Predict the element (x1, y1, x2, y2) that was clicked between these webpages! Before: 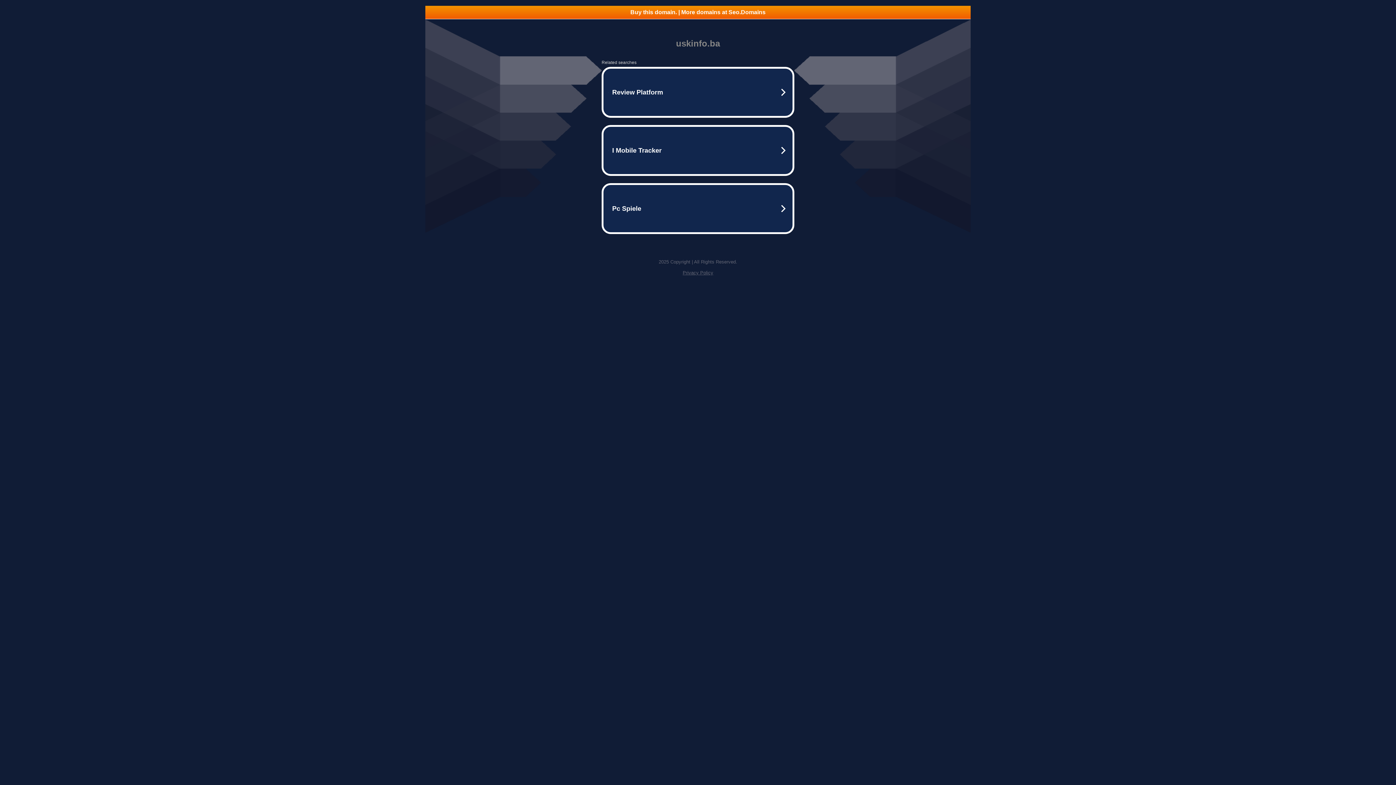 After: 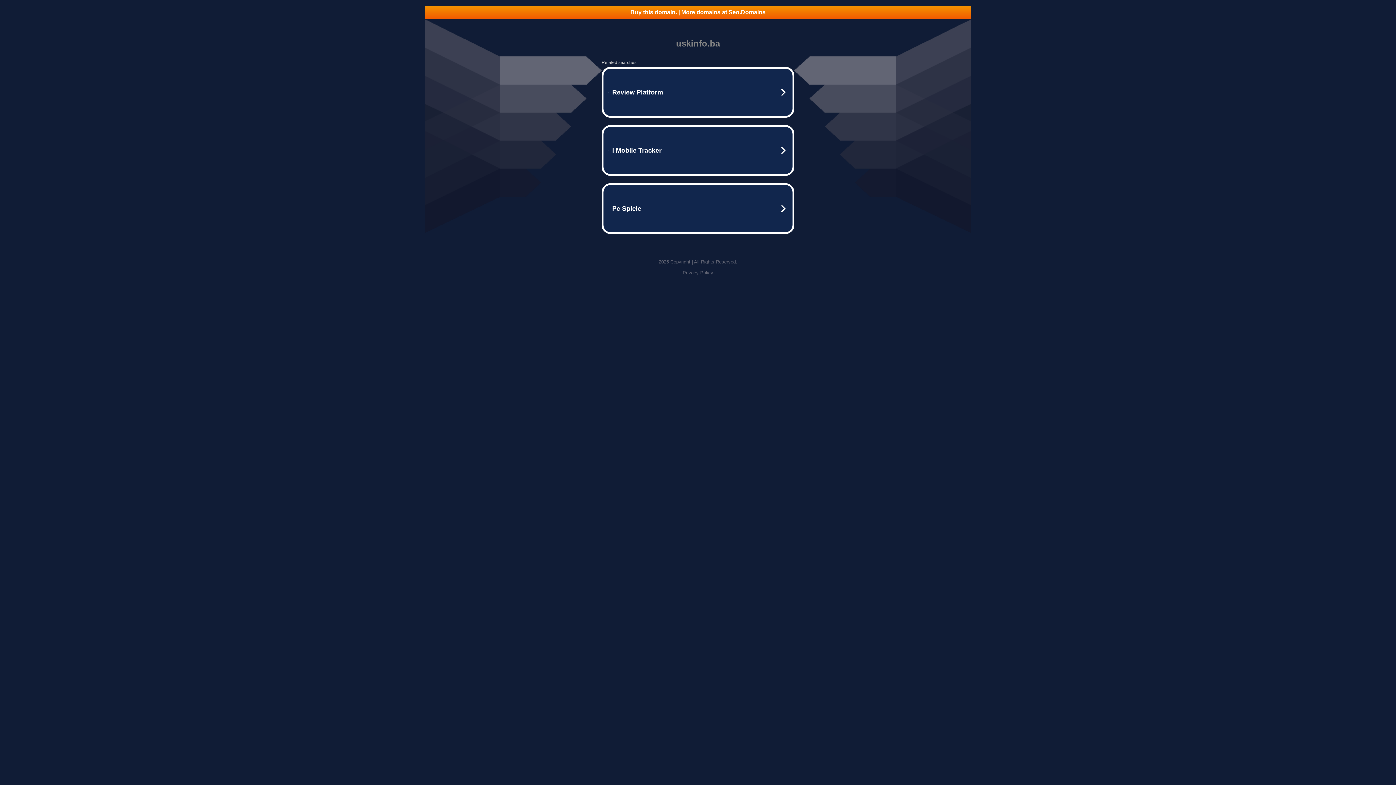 Action: bbox: (425, 5, 970, 18) label: Buy this domain. | More domains at Seo.Domains